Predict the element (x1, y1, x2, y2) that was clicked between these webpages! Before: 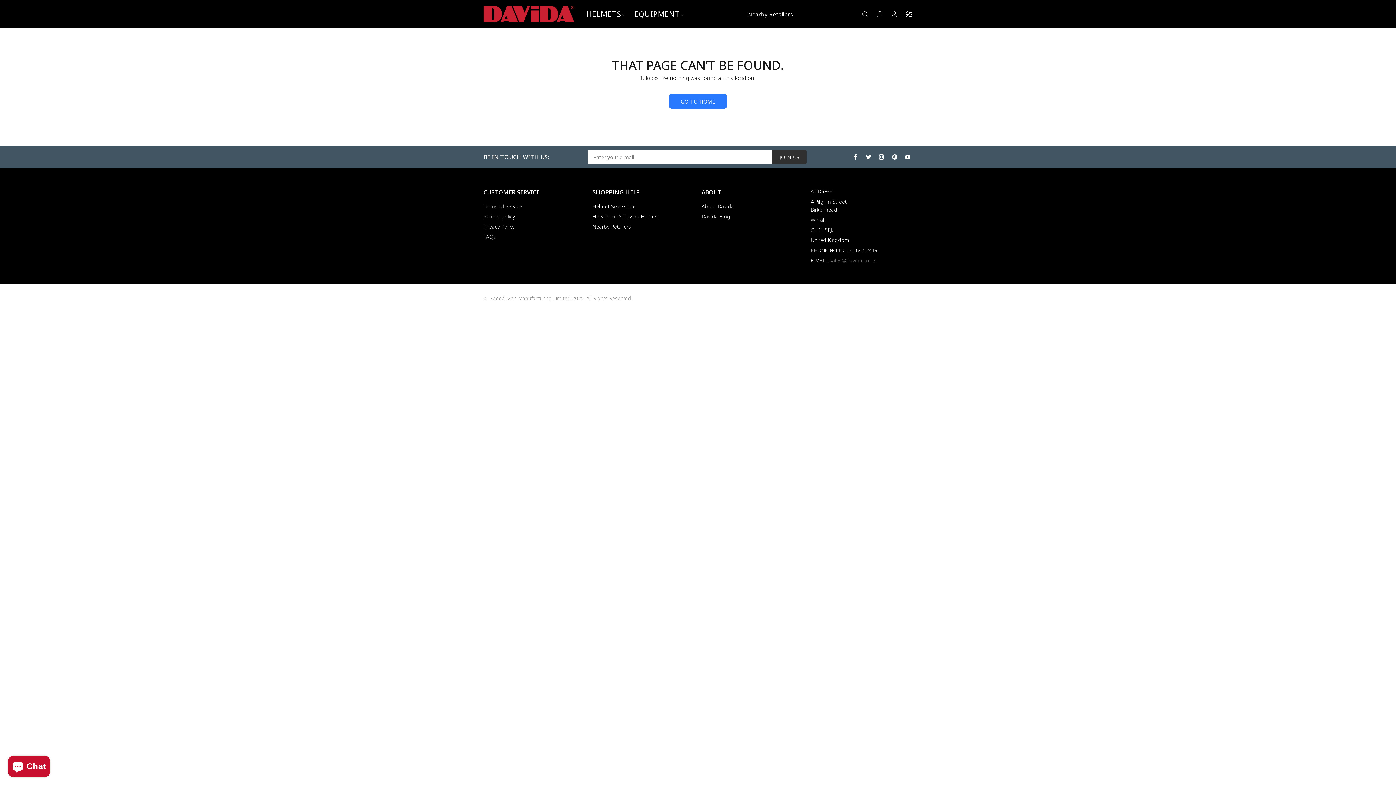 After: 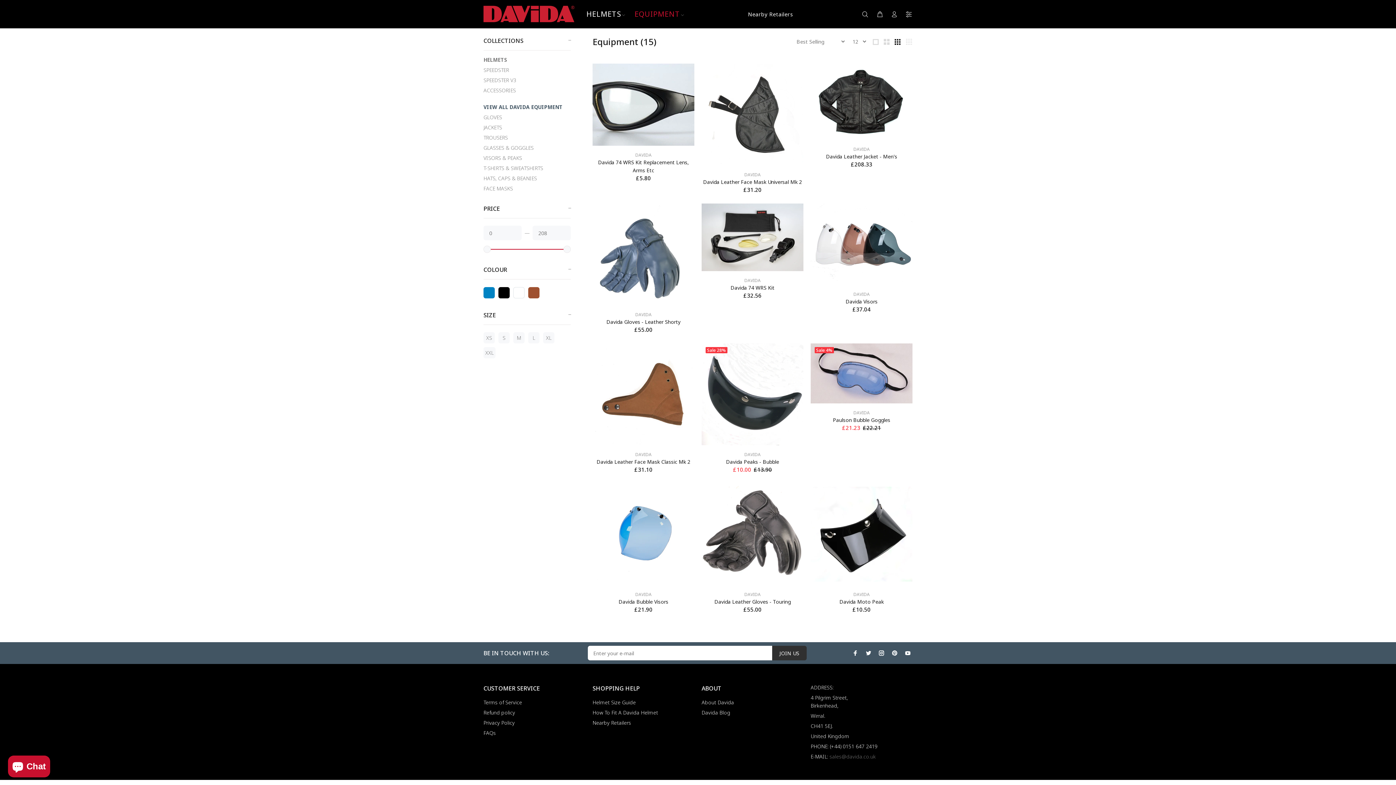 Action: label: EQUIPMENT bbox: (630, 7, 689, 21)